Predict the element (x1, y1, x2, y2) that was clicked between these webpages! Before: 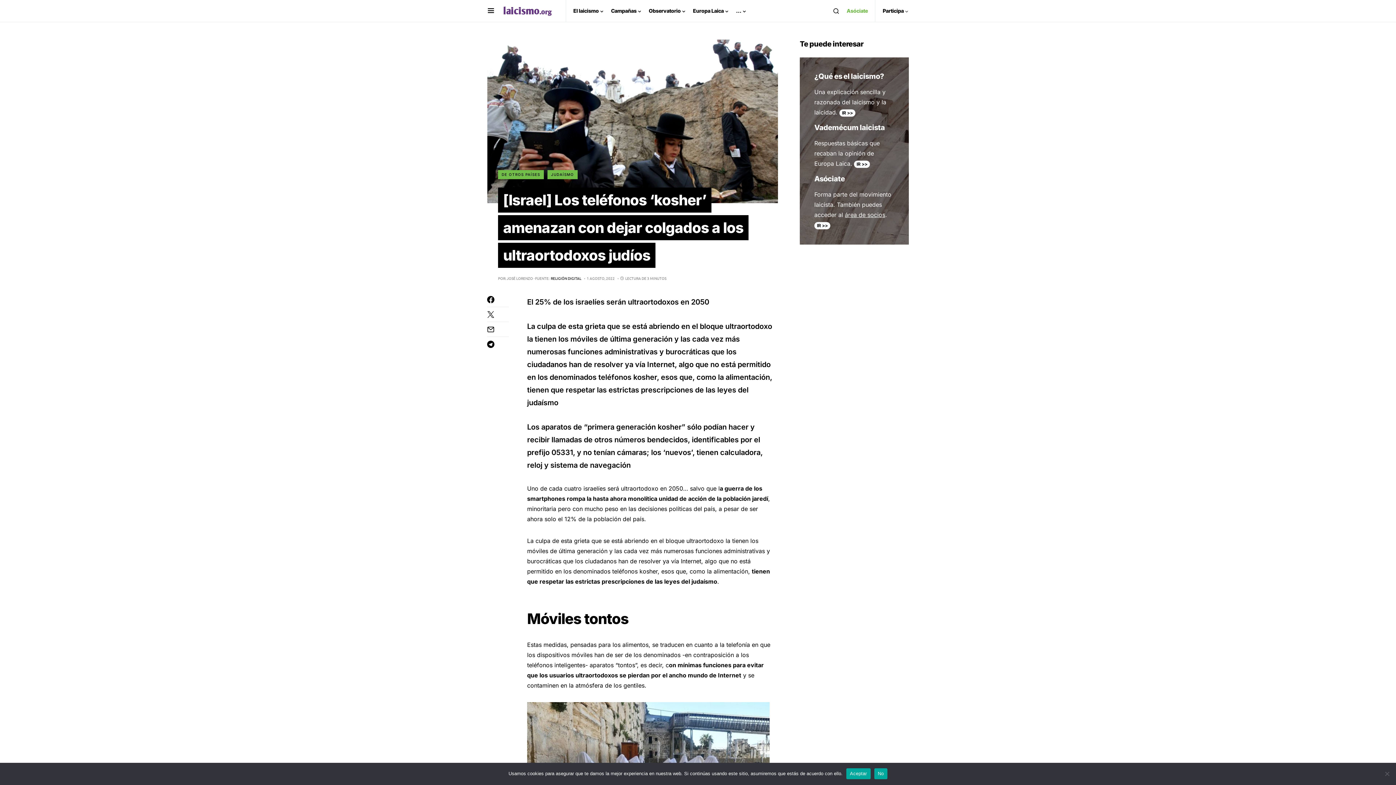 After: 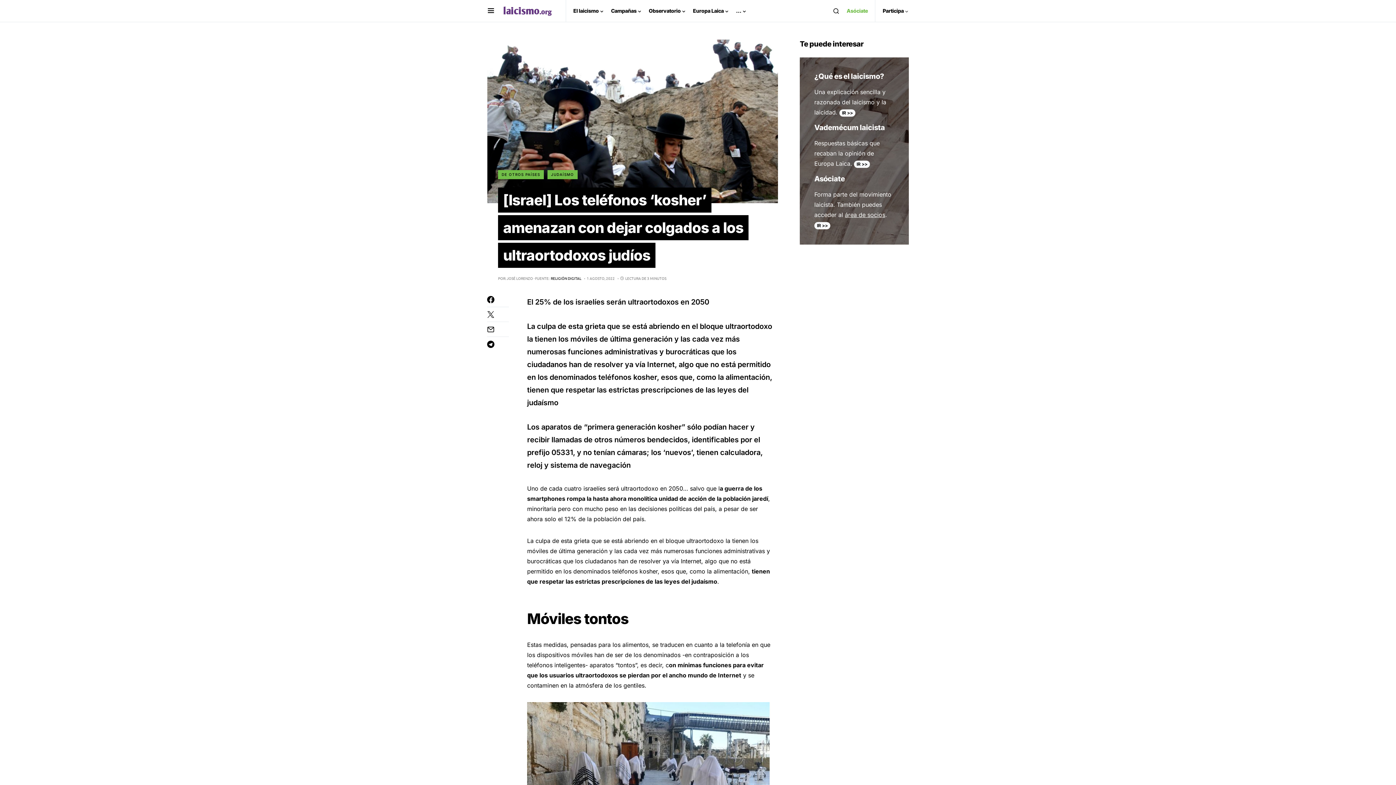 Action: bbox: (846, 768, 870, 779) label: Aceptar